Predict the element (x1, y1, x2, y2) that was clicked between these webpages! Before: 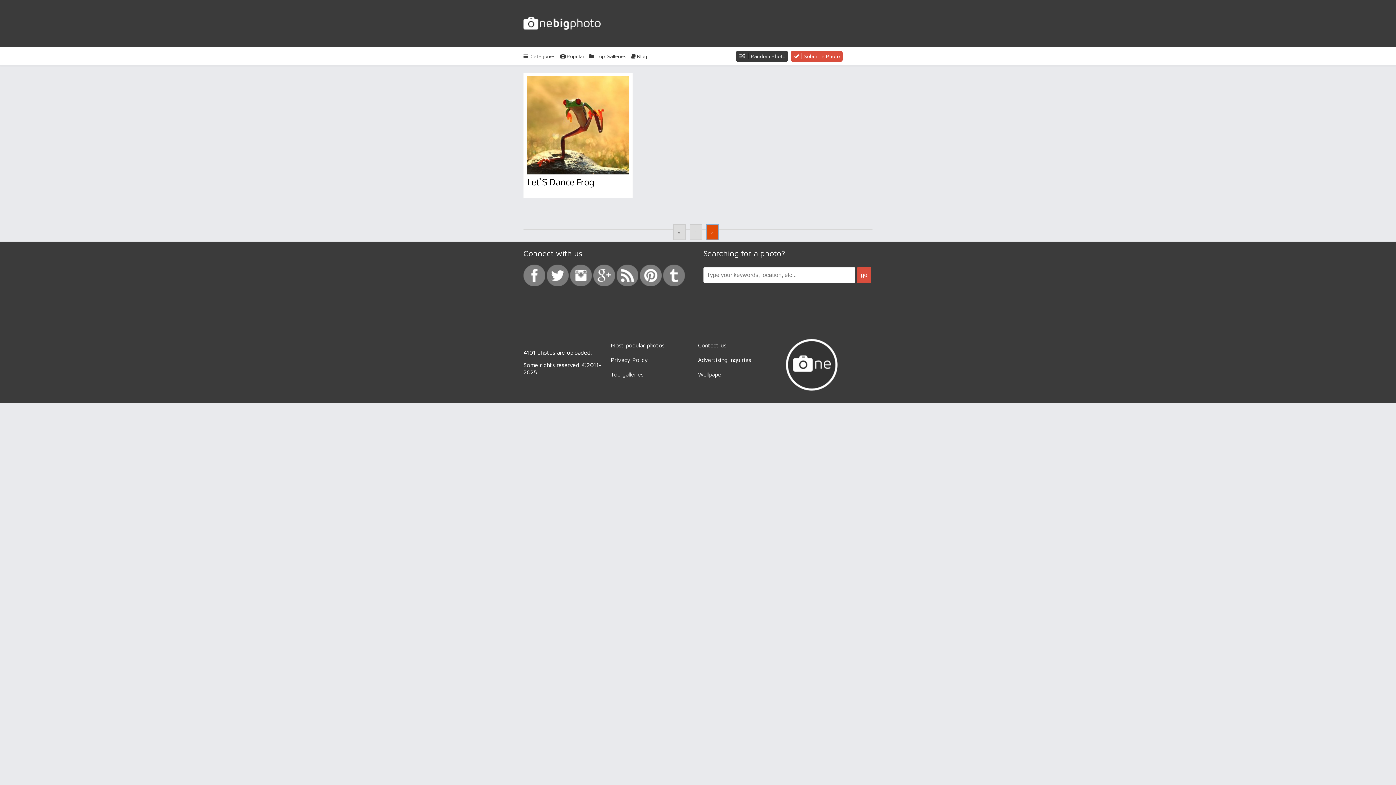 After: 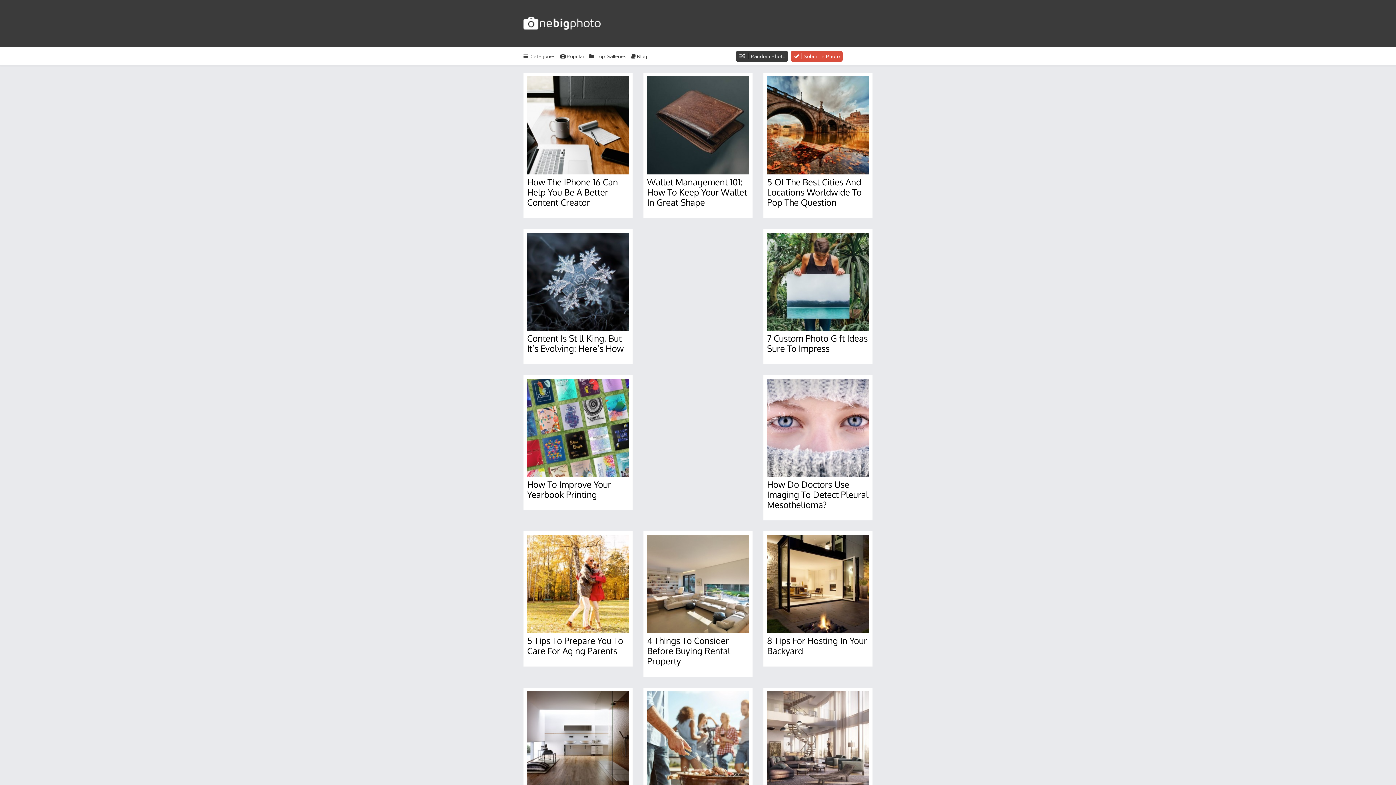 Action: bbox: (631, 53, 647, 59) label: Blog